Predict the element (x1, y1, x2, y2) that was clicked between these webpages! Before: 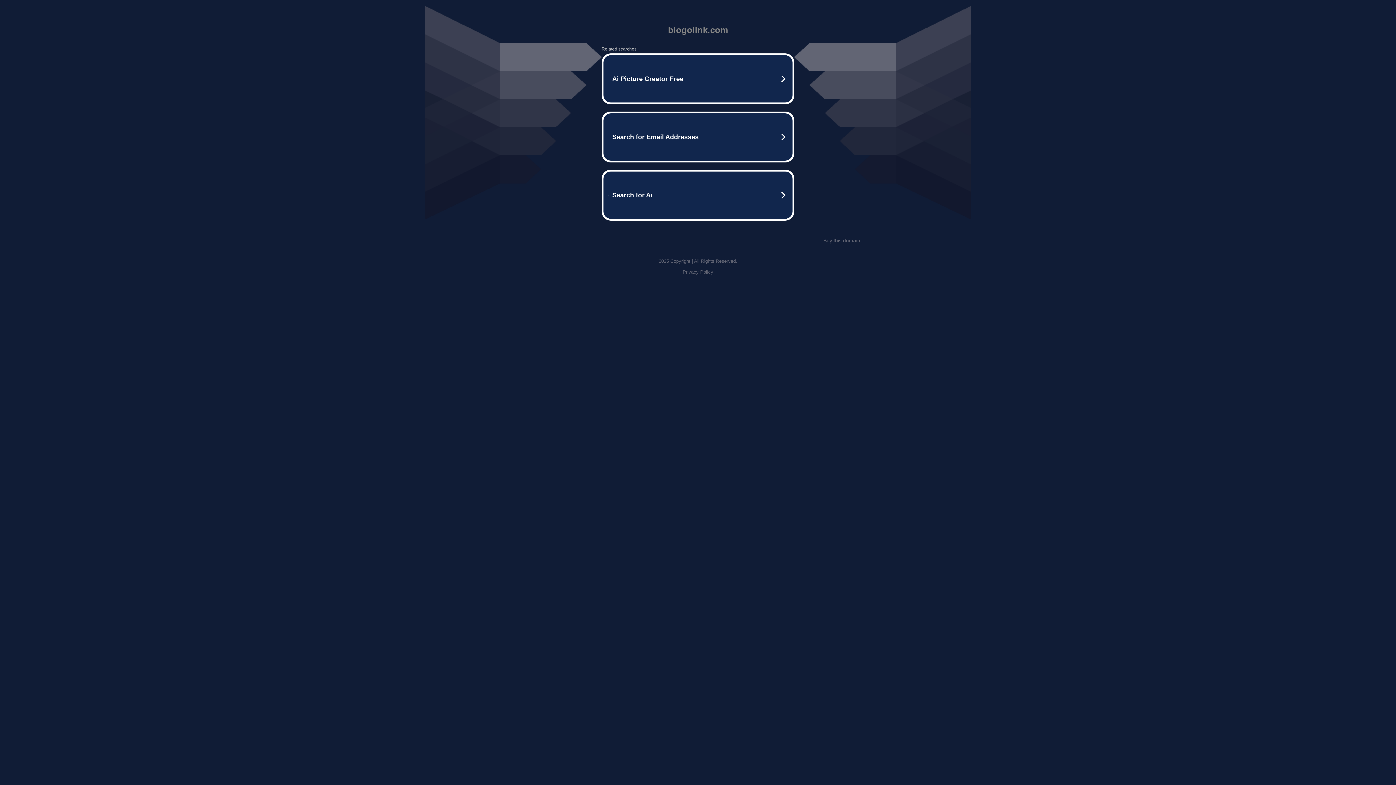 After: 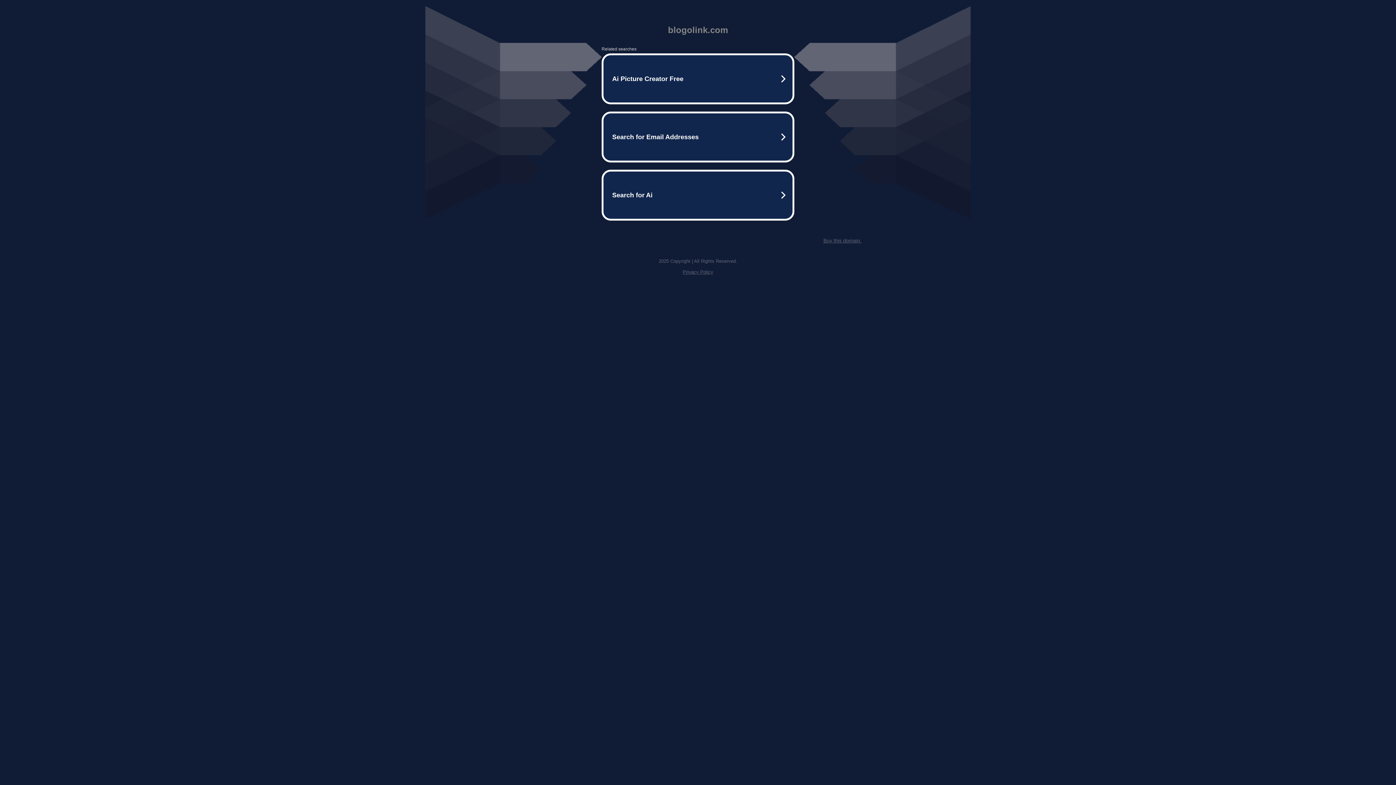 Action: bbox: (682, 269, 713, 274) label: Privacy Policy